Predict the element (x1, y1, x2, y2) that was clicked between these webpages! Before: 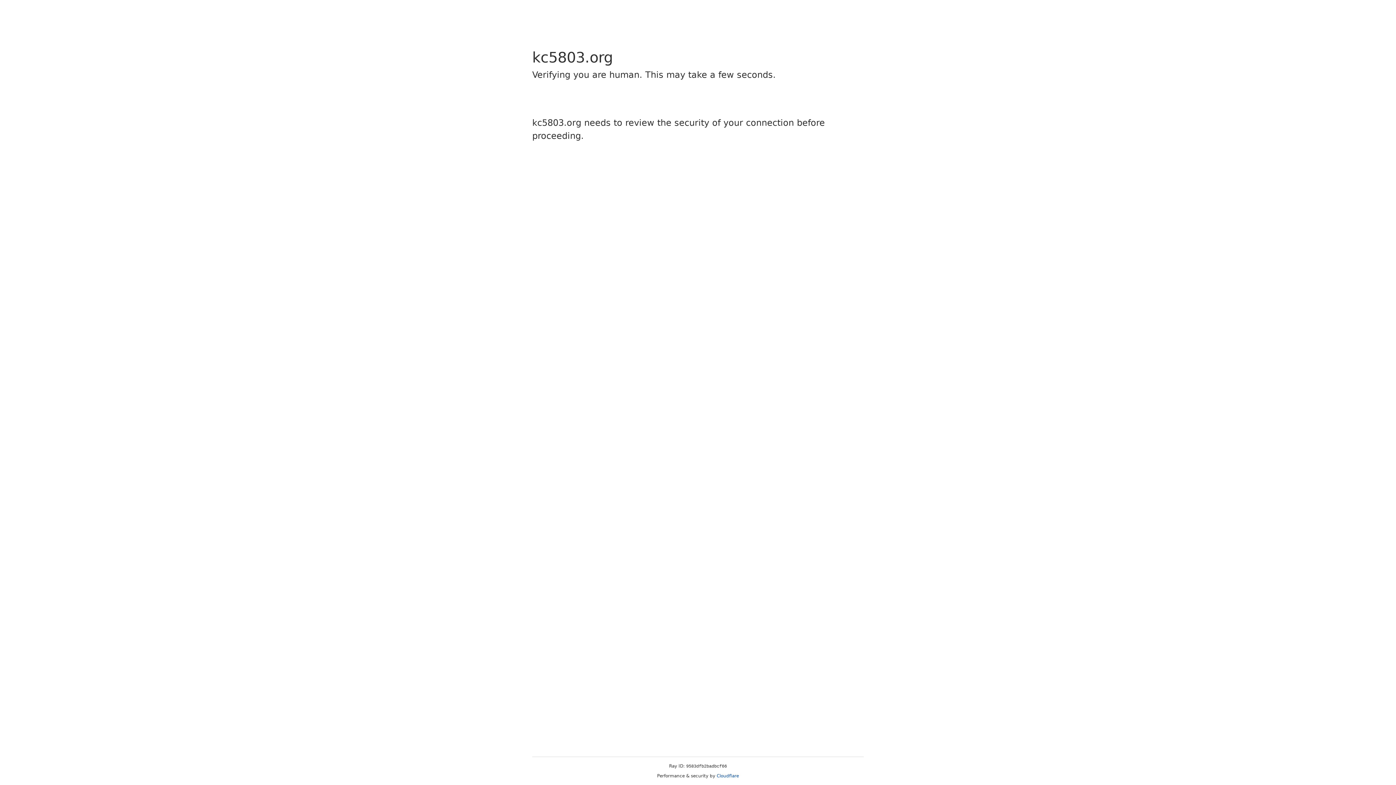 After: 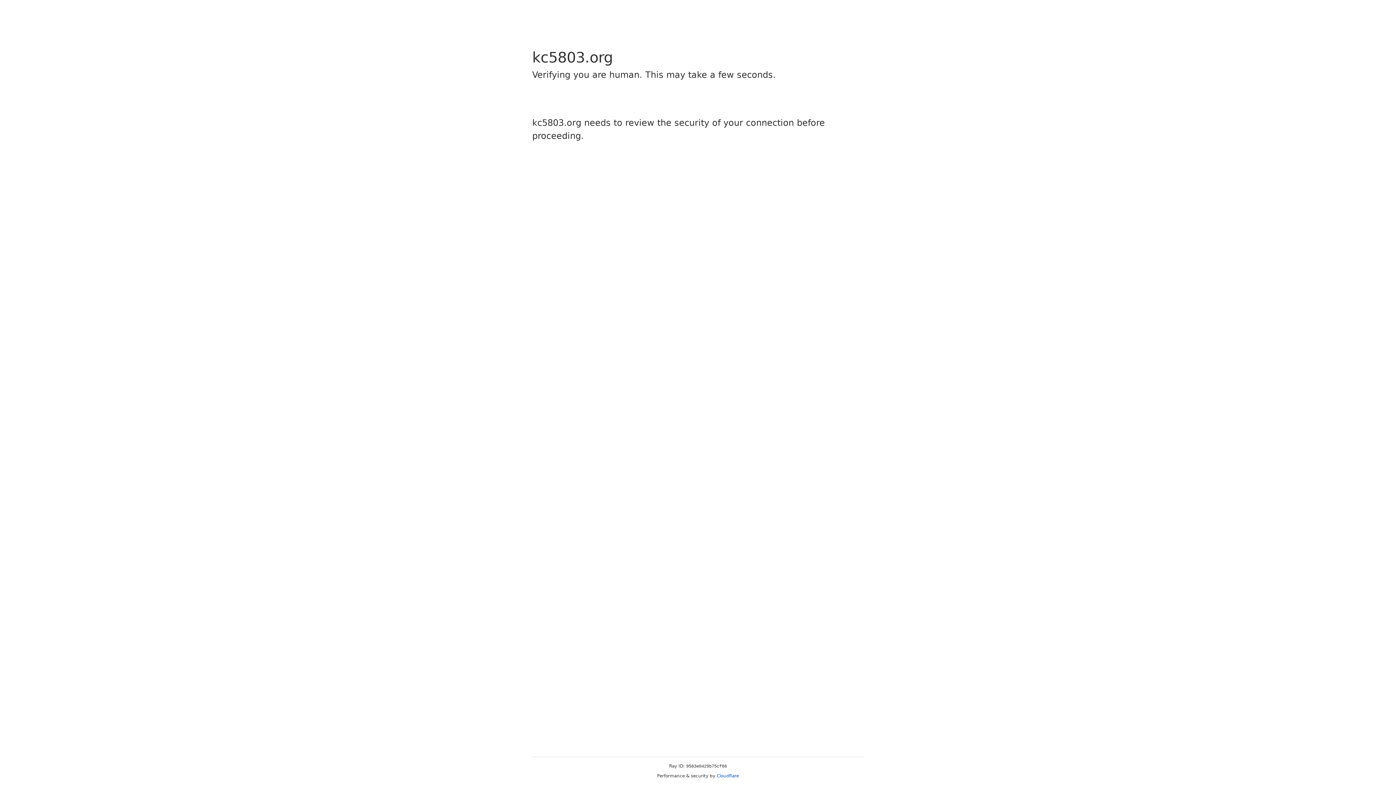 Action: label: Cloudflare bbox: (716, 773, 739, 778)